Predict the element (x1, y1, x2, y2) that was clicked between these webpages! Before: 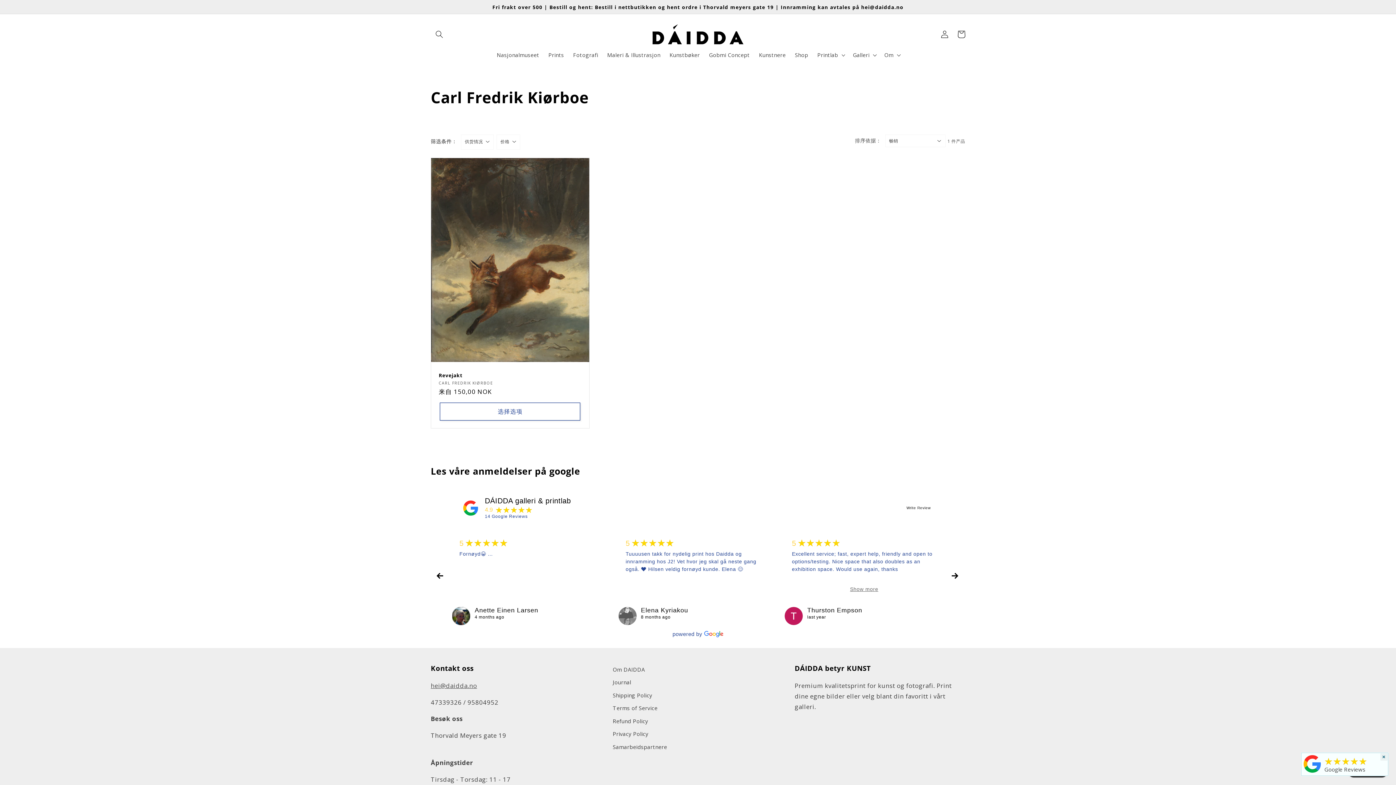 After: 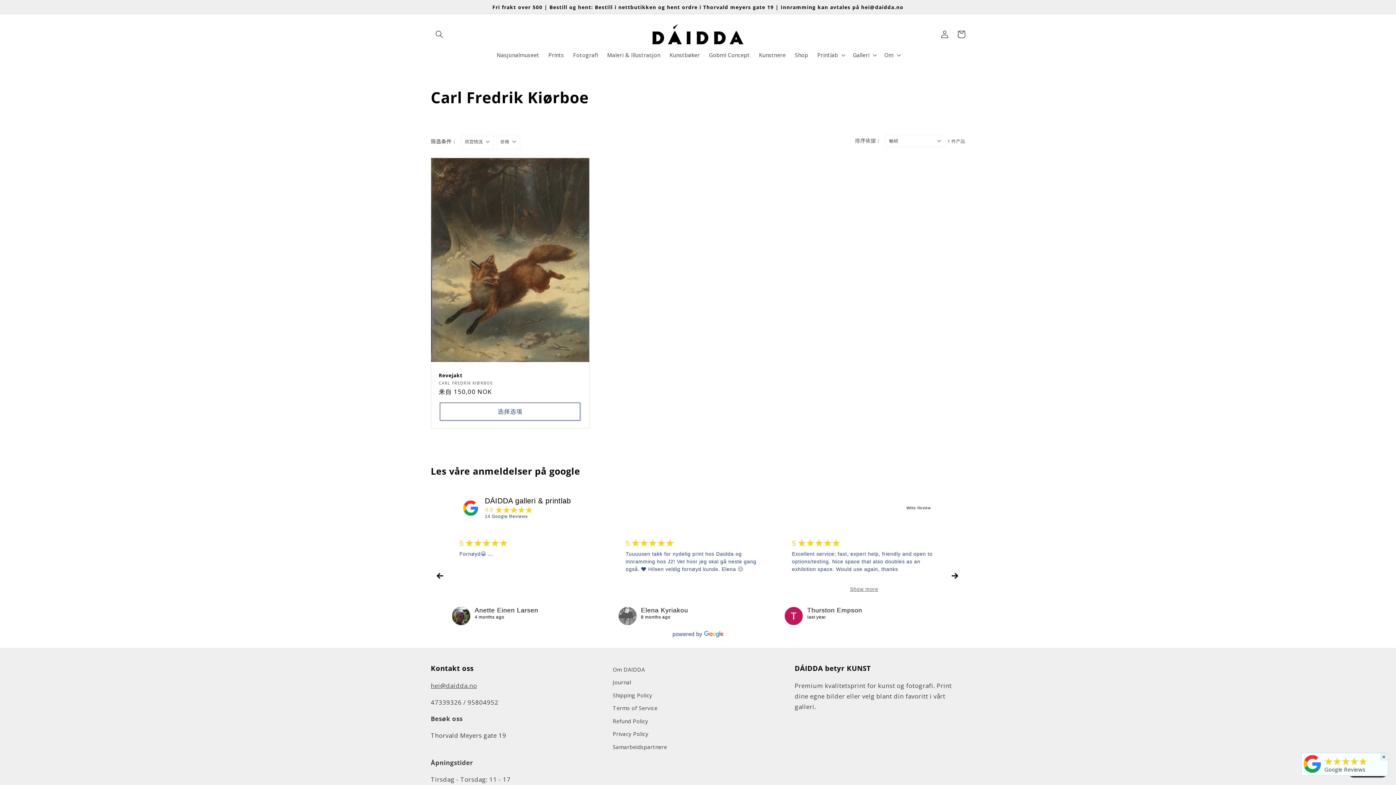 Action: bbox: (474, 613, 504, 619) label: 4 months ago